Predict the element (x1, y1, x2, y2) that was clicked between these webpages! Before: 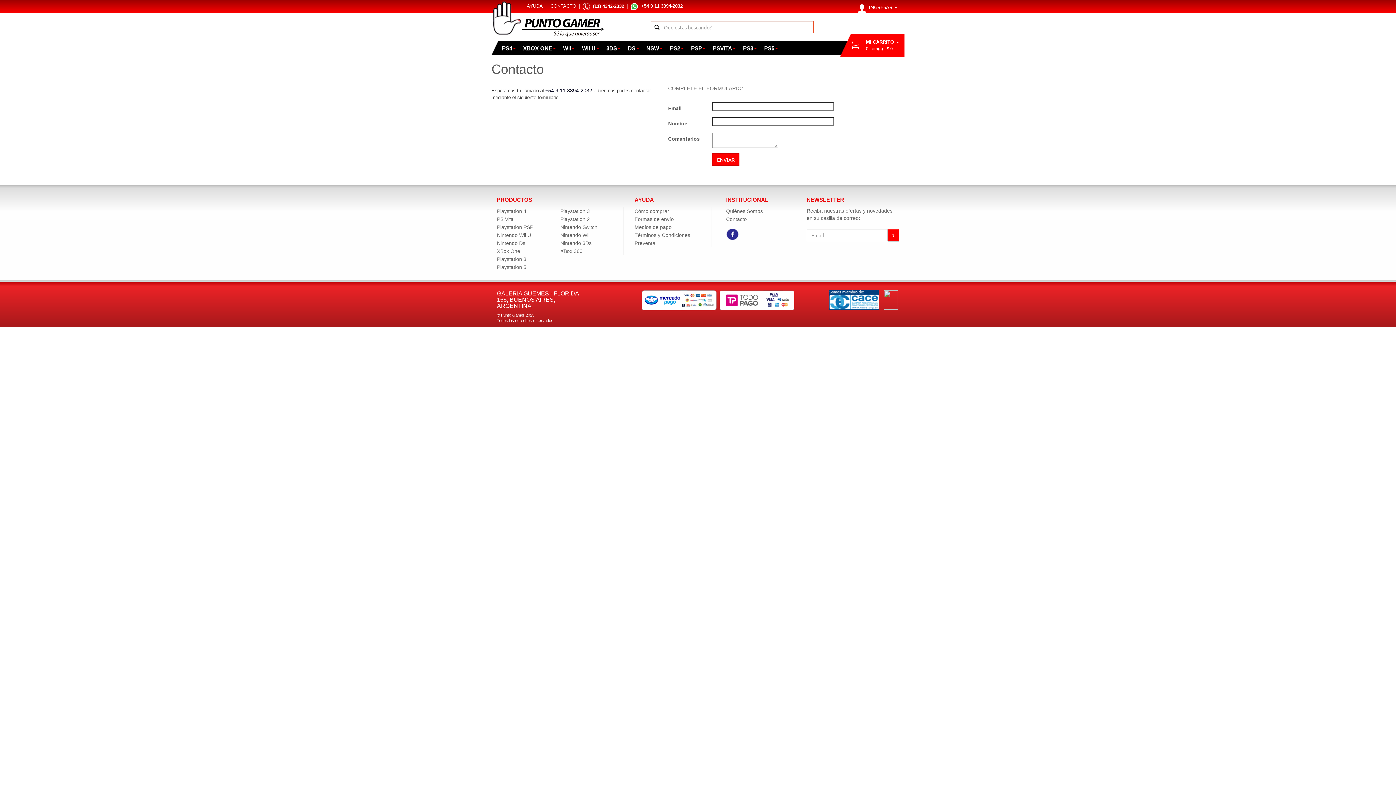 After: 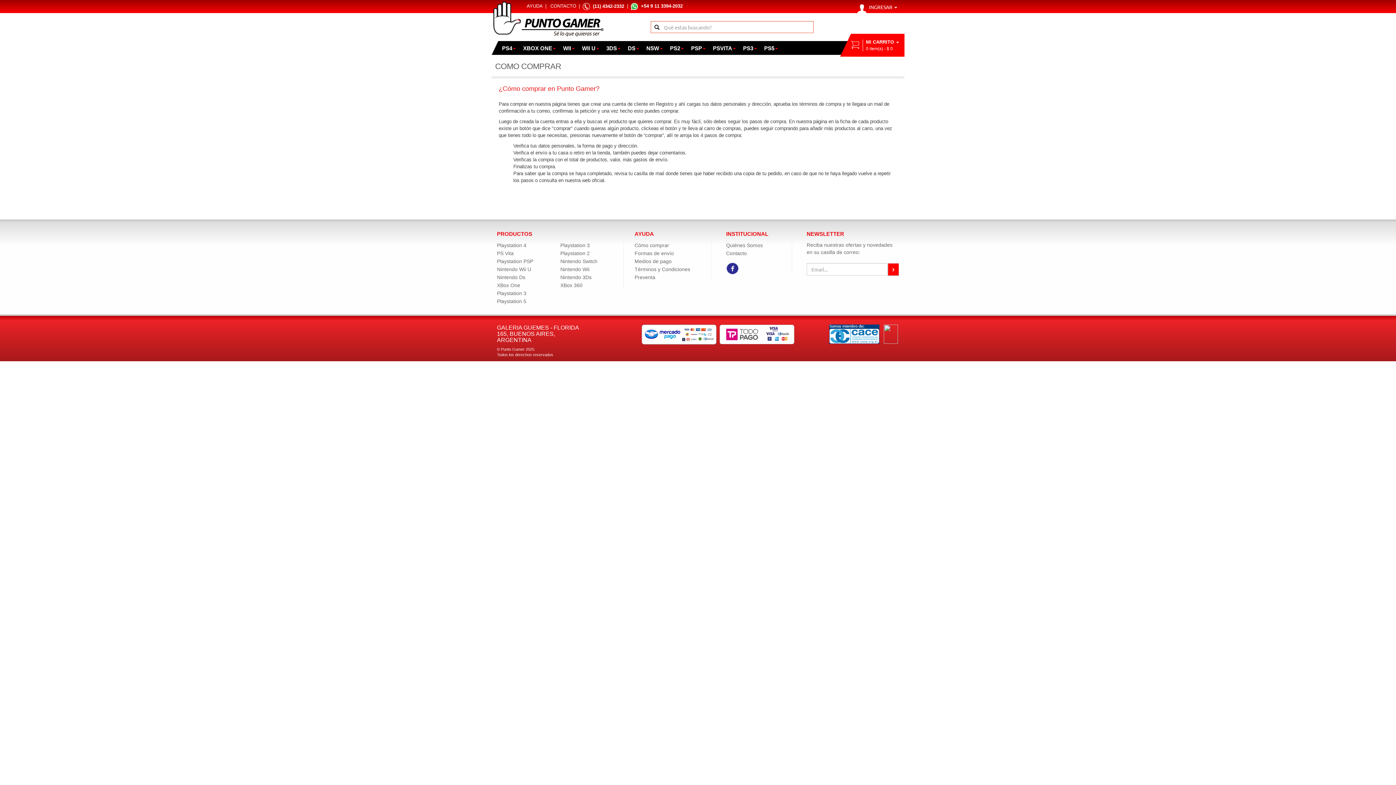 Action: label: Cómo comprar bbox: (634, 208, 669, 214)